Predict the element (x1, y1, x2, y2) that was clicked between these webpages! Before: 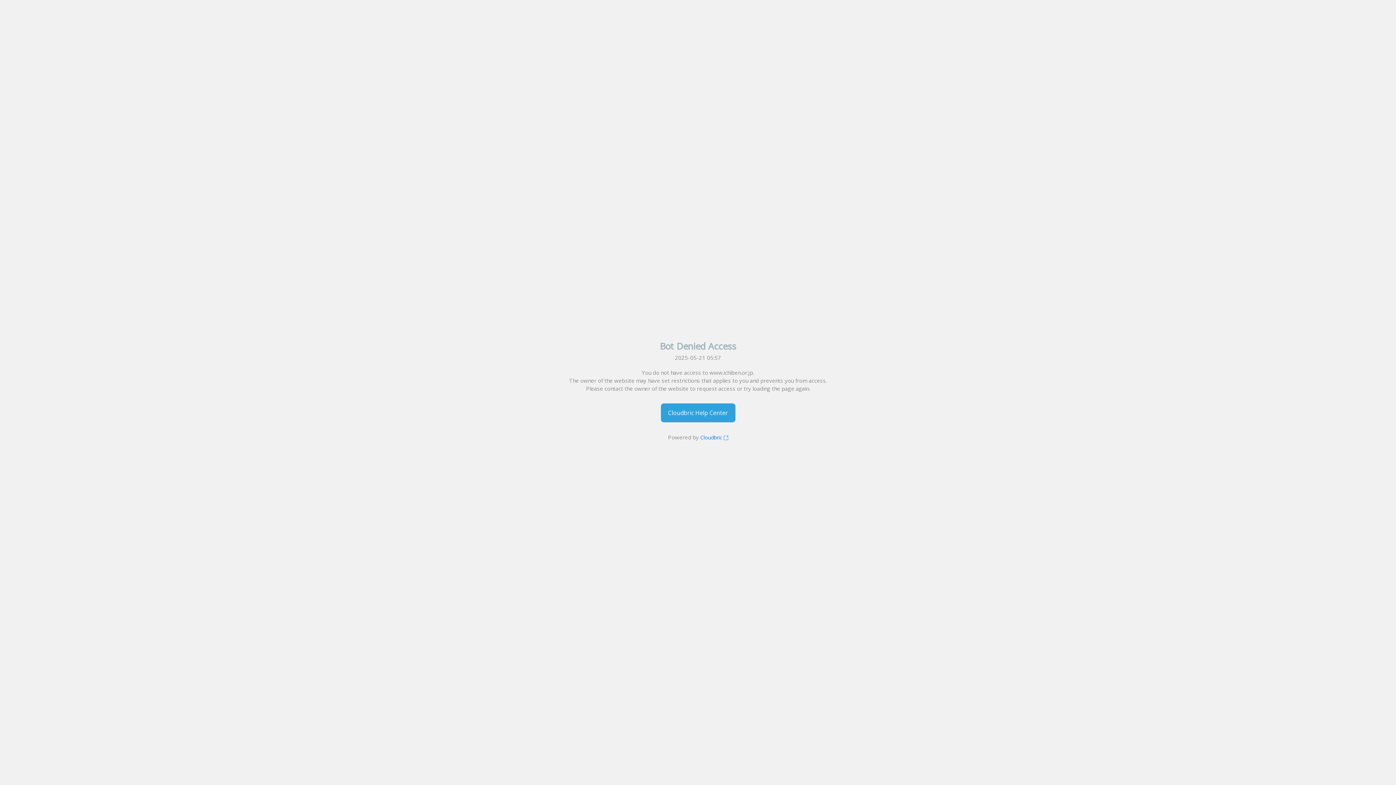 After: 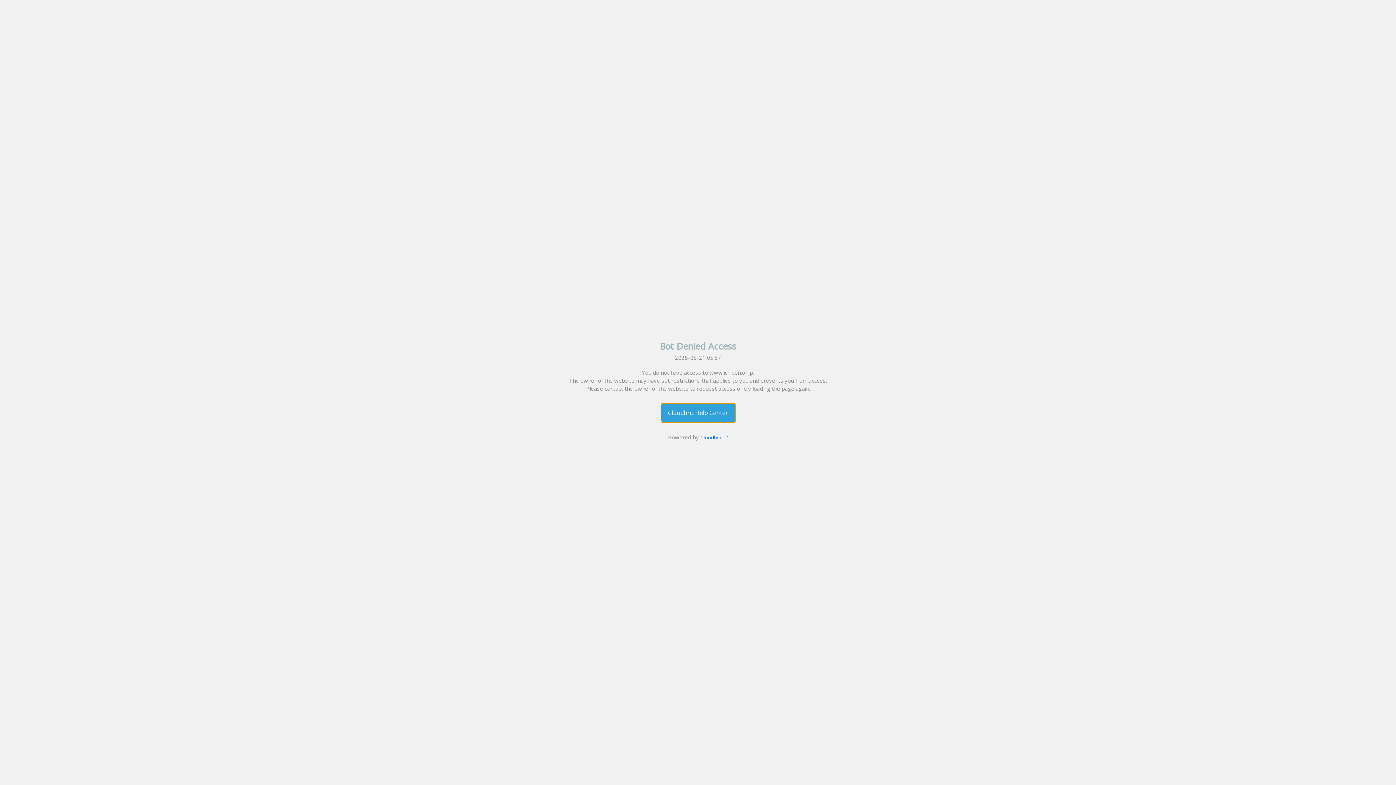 Action: bbox: (660, 403, 735, 422) label: Cloudbric Help Center